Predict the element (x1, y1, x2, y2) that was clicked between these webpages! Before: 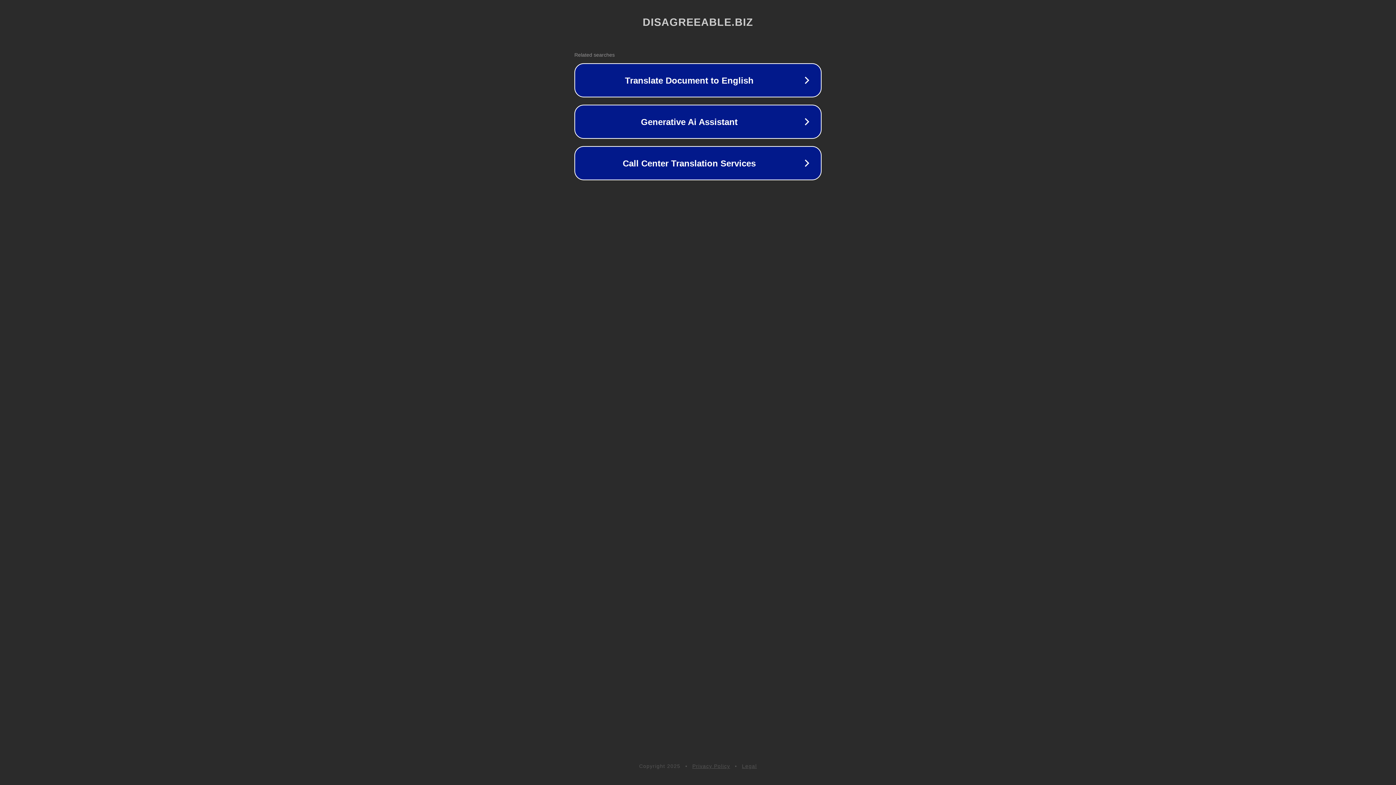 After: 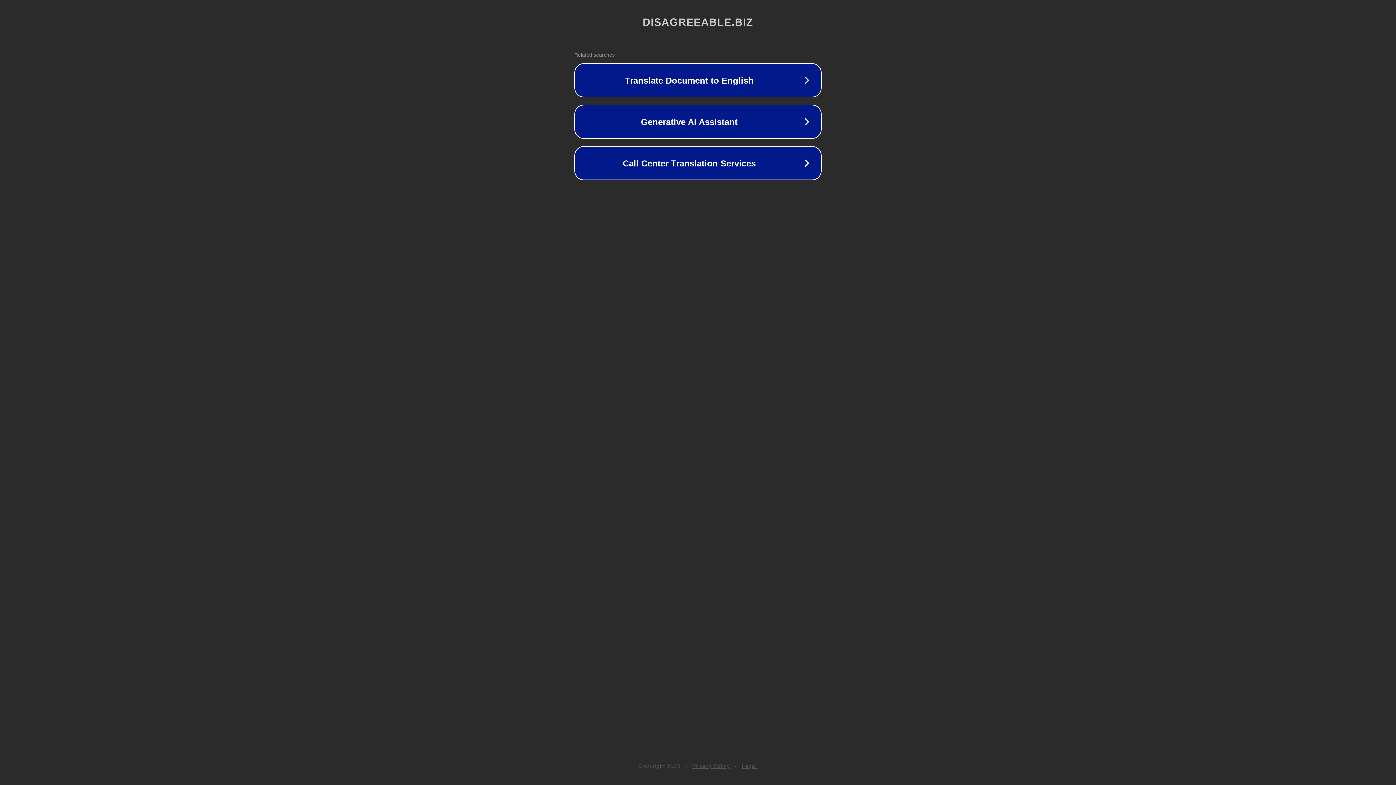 Action: label: Privacy Policy bbox: (692, 763, 730, 769)